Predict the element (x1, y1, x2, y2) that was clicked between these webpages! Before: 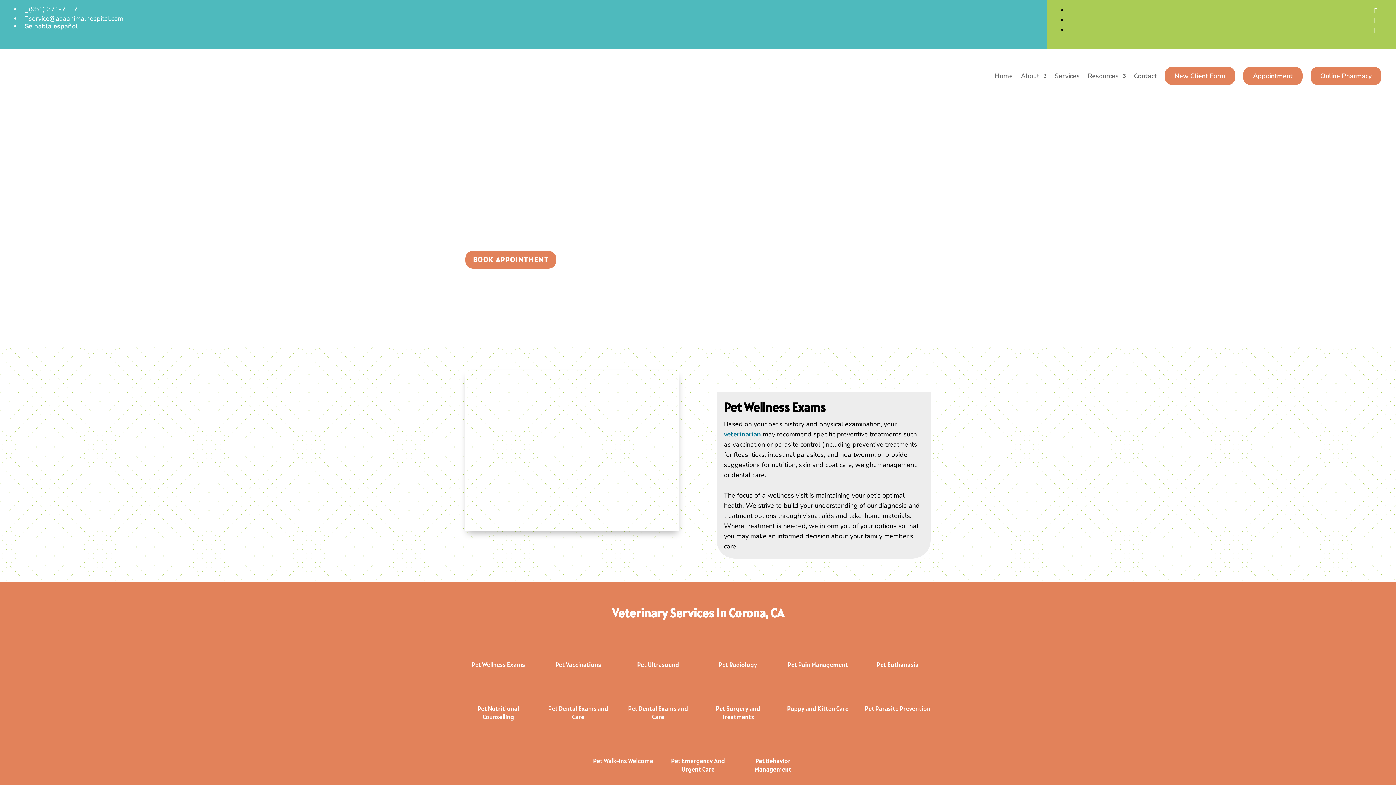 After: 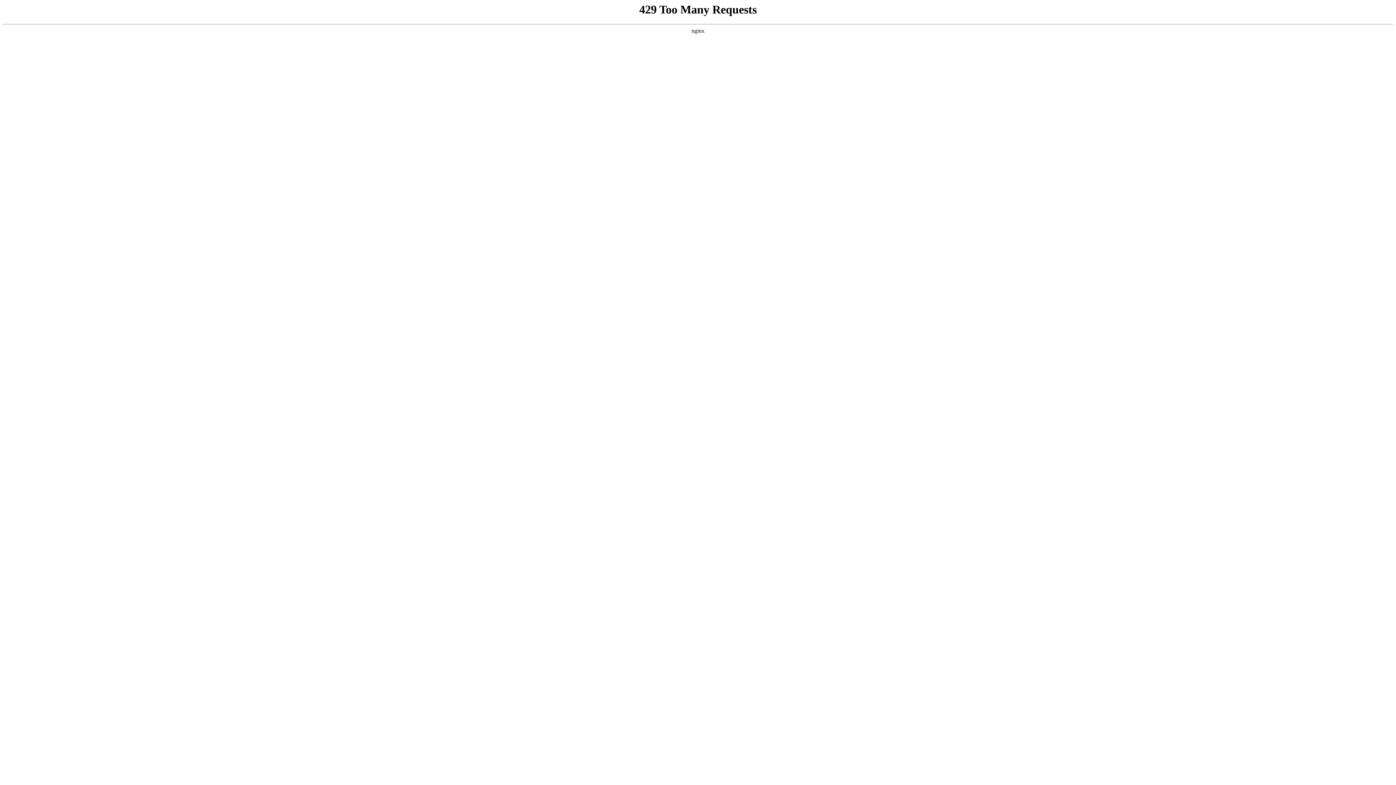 Action: bbox: (994, 62, 1013, 89) label: Home